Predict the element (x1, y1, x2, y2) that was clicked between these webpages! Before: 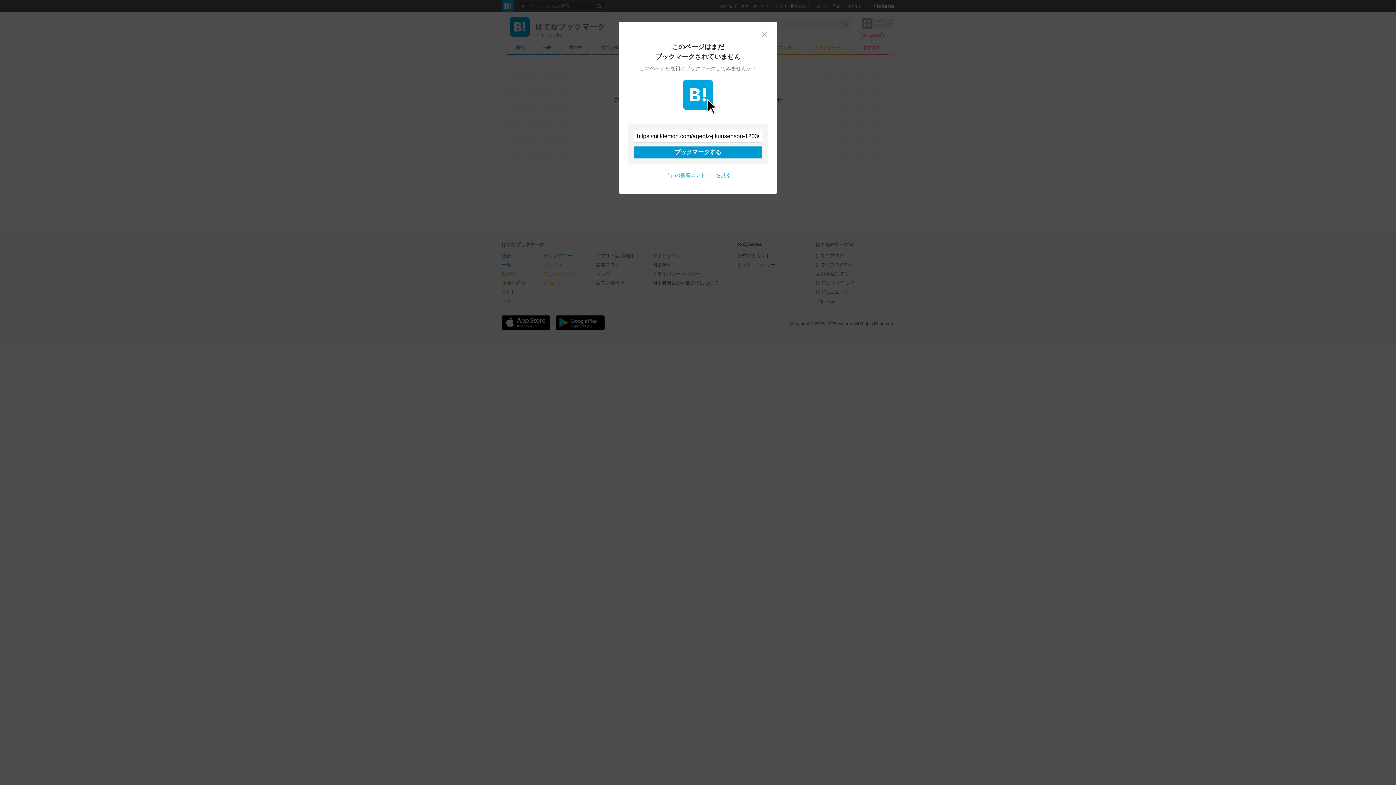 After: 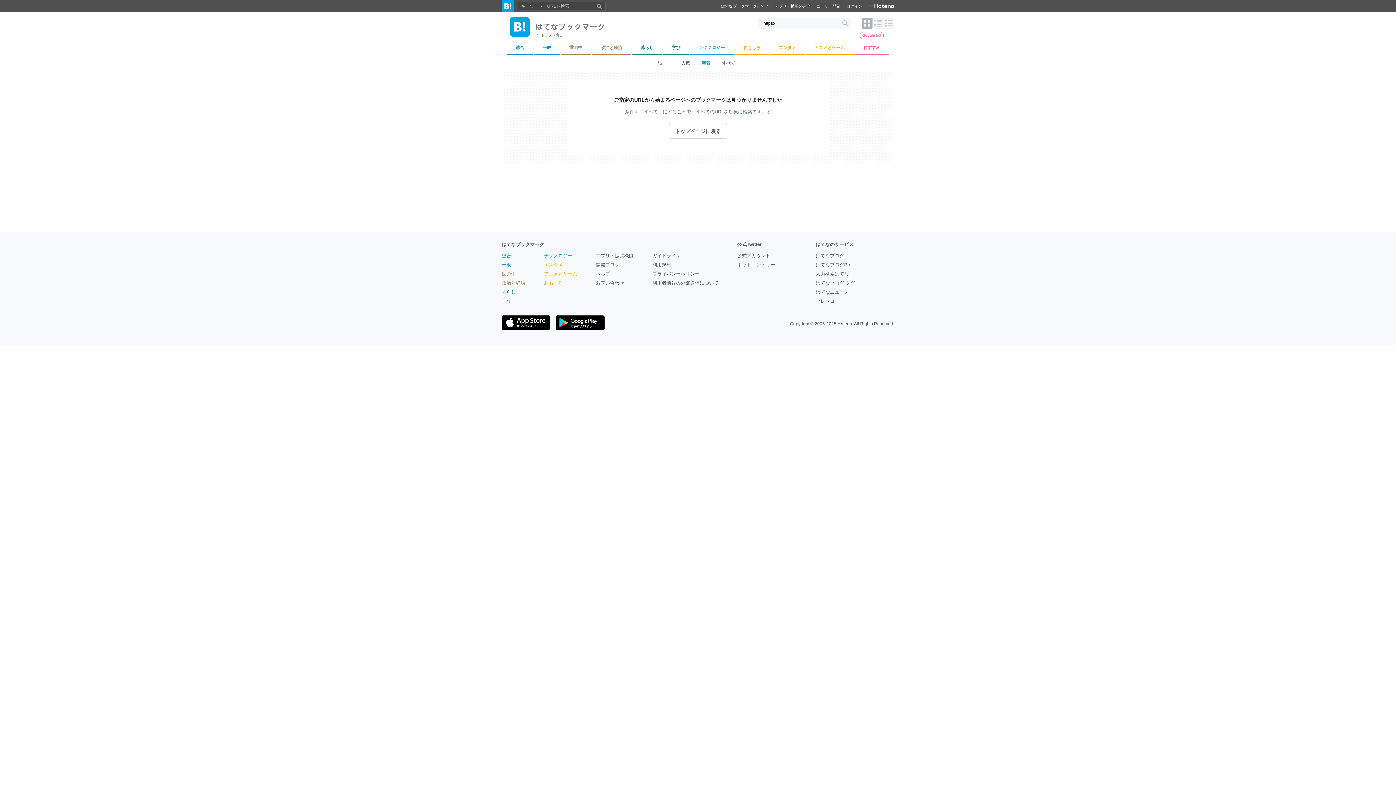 Action: label: 閉じる bbox: (761, 30, 768, 37)